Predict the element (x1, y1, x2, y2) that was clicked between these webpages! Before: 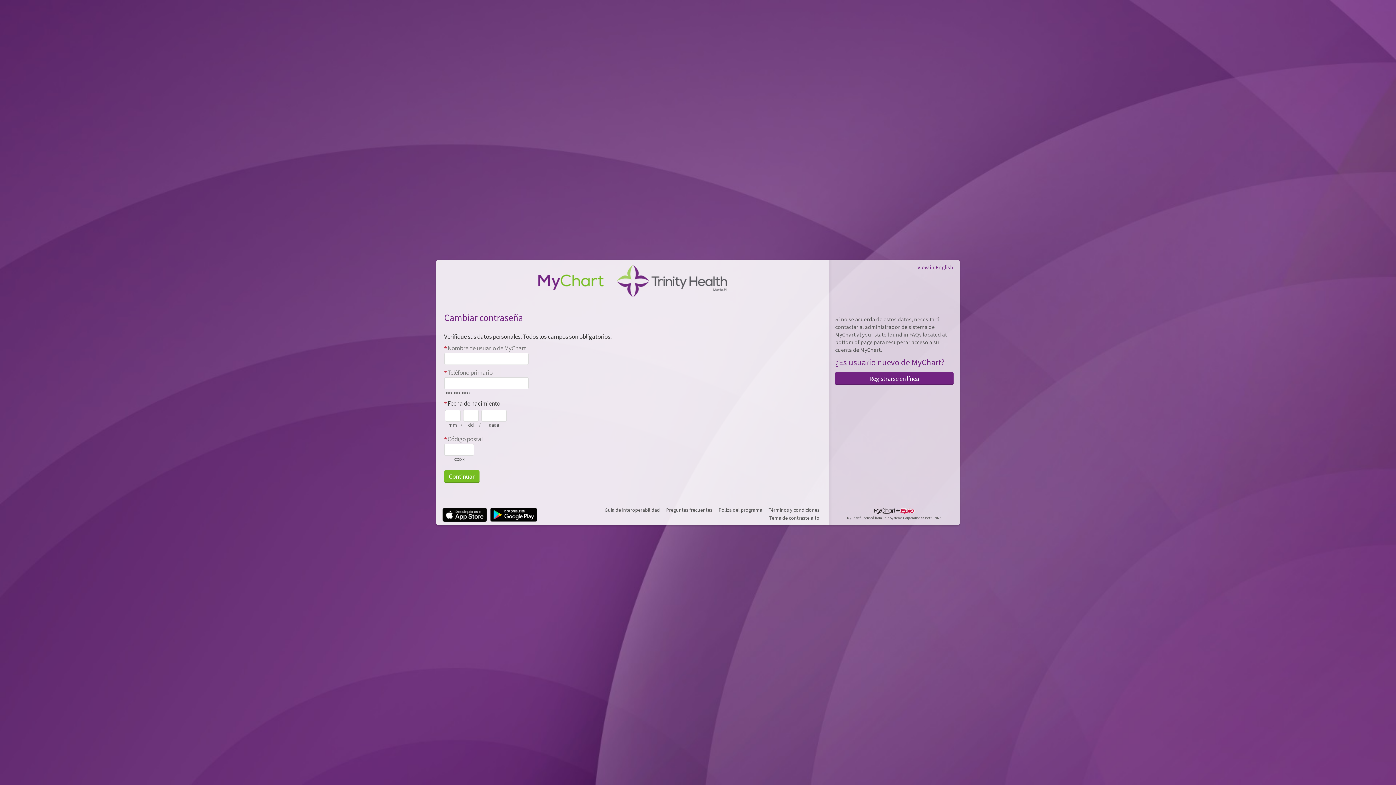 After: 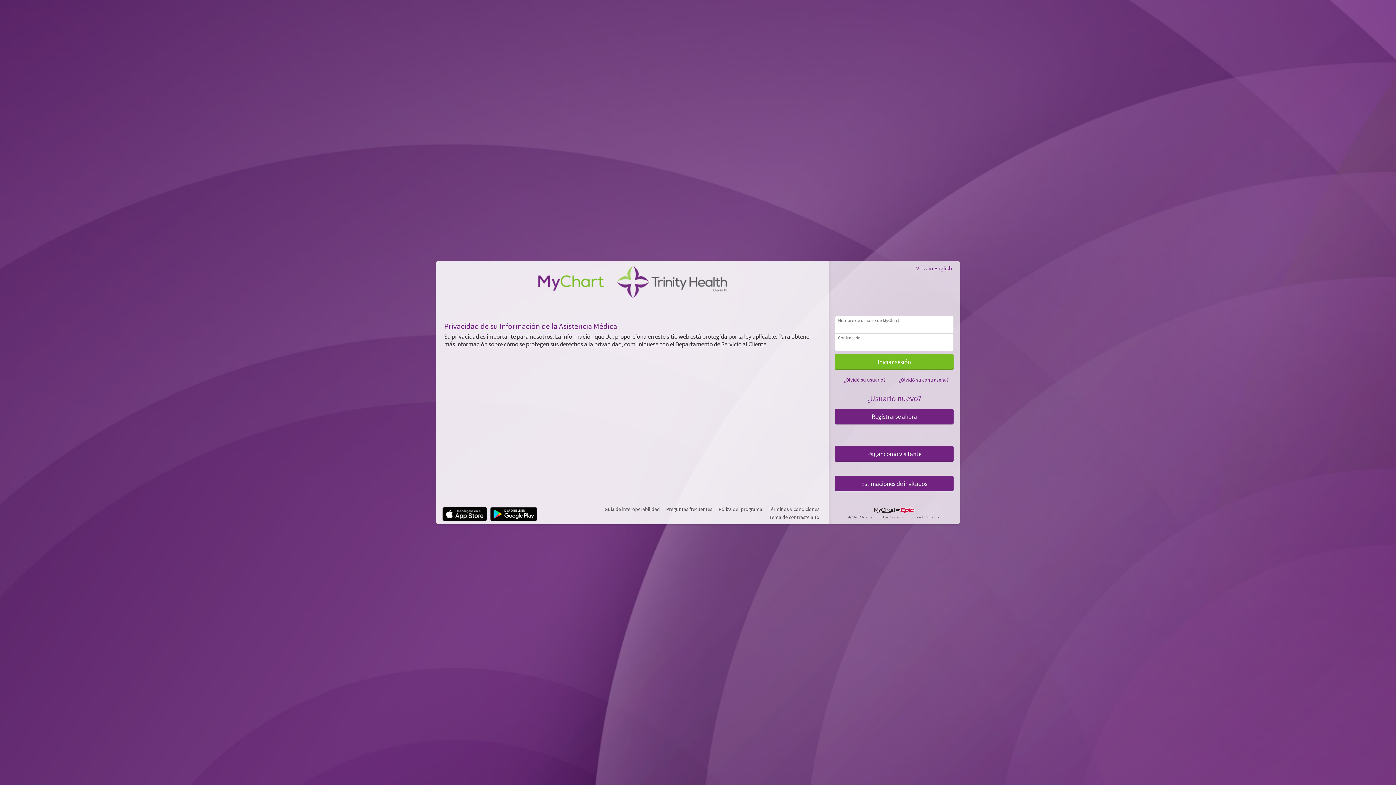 Action: bbox: (718, 506, 762, 514) label: Póliza del programa